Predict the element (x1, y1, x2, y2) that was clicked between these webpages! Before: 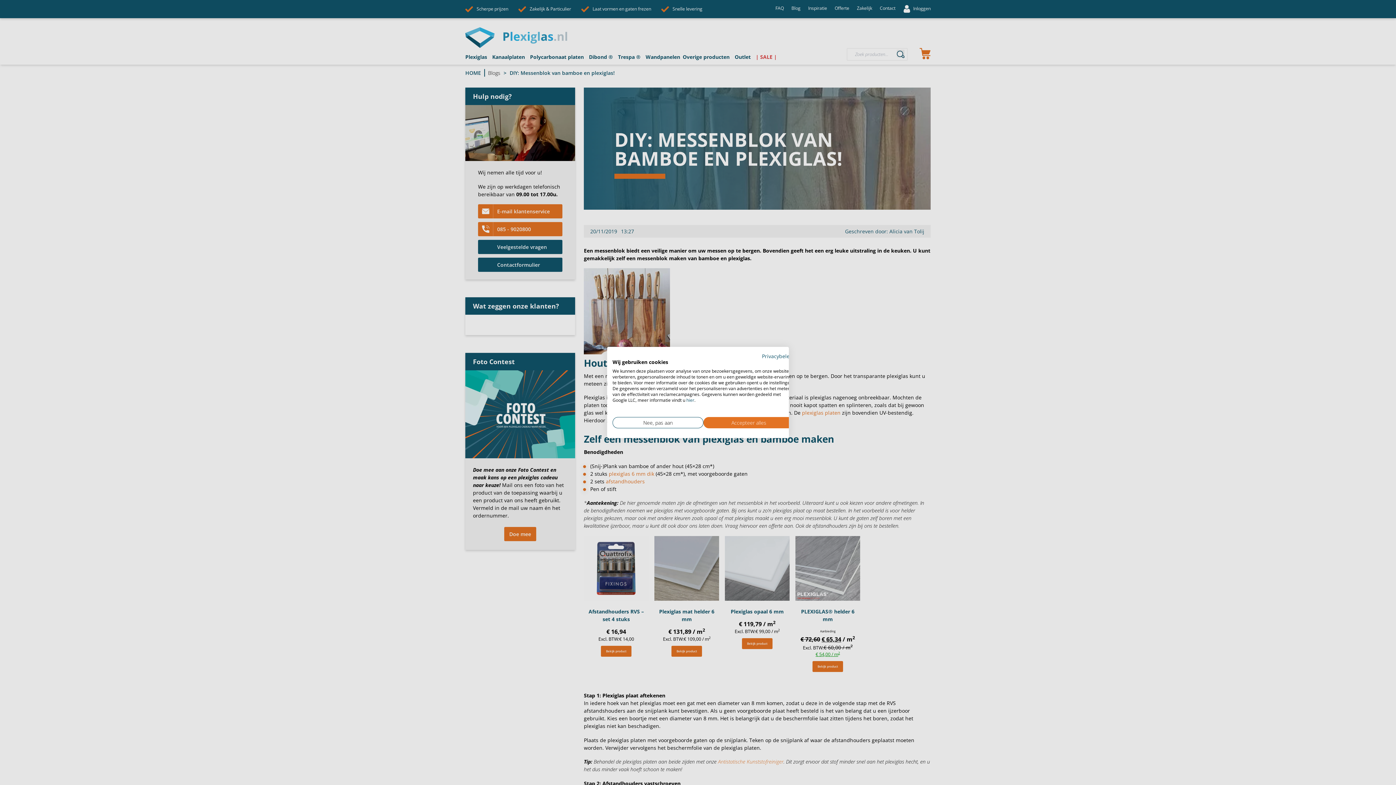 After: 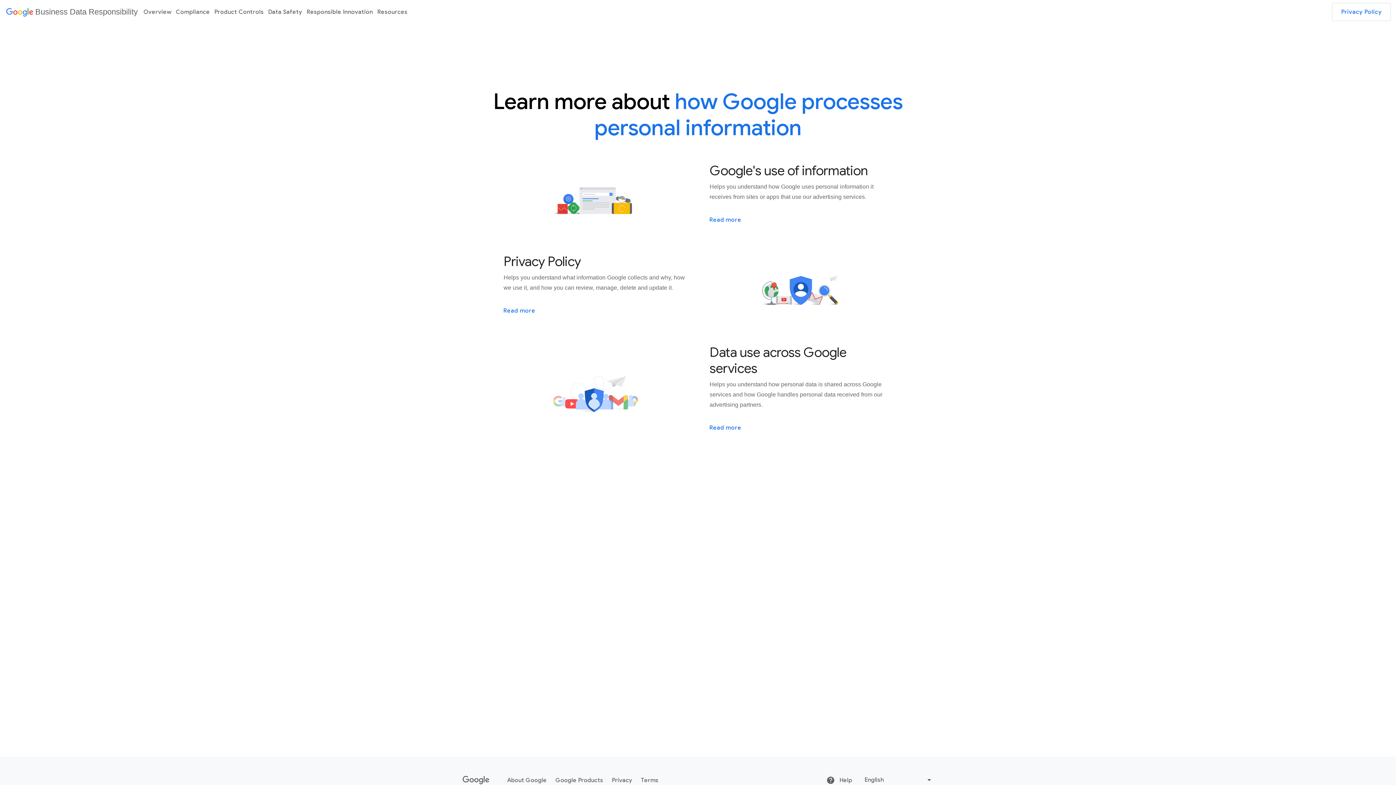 Action: bbox: (686, 397, 694, 403) label: hier